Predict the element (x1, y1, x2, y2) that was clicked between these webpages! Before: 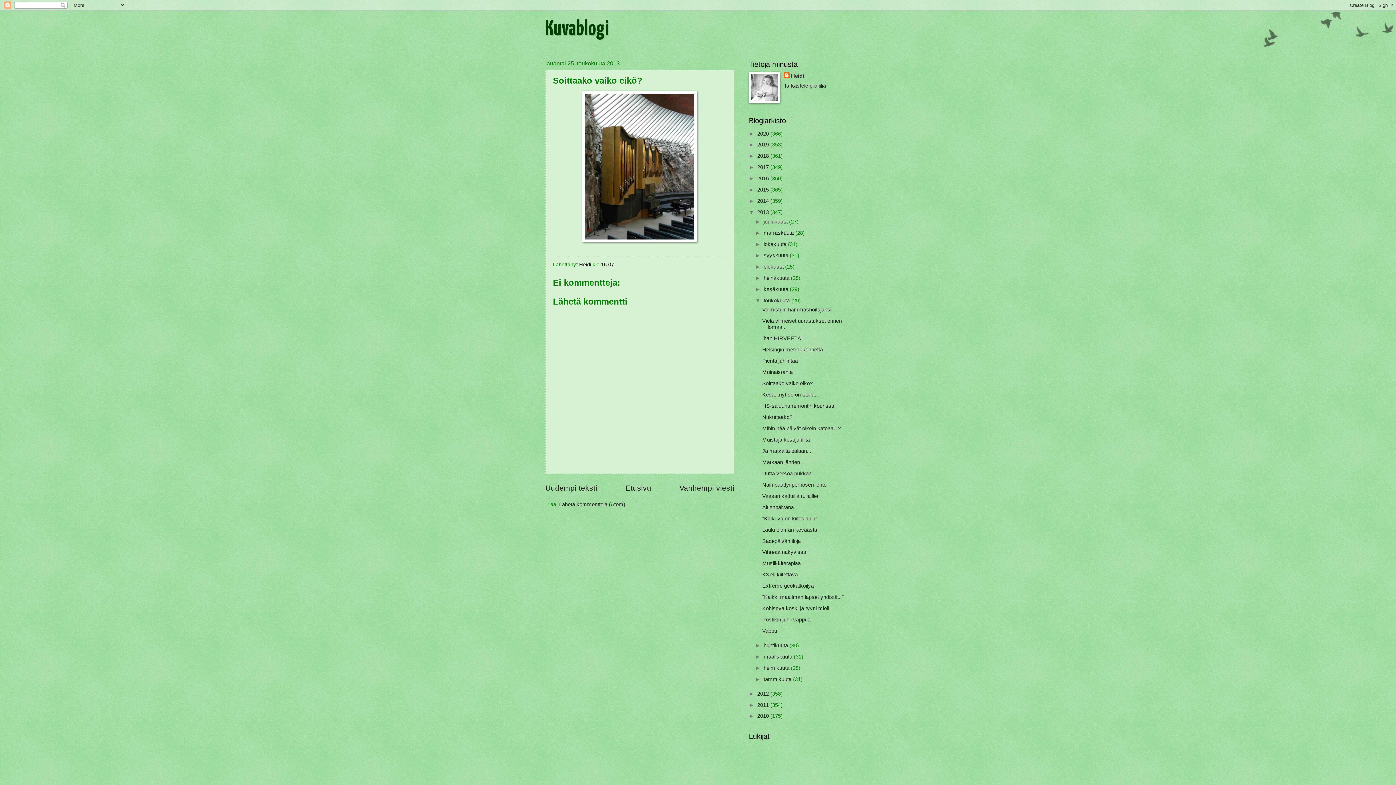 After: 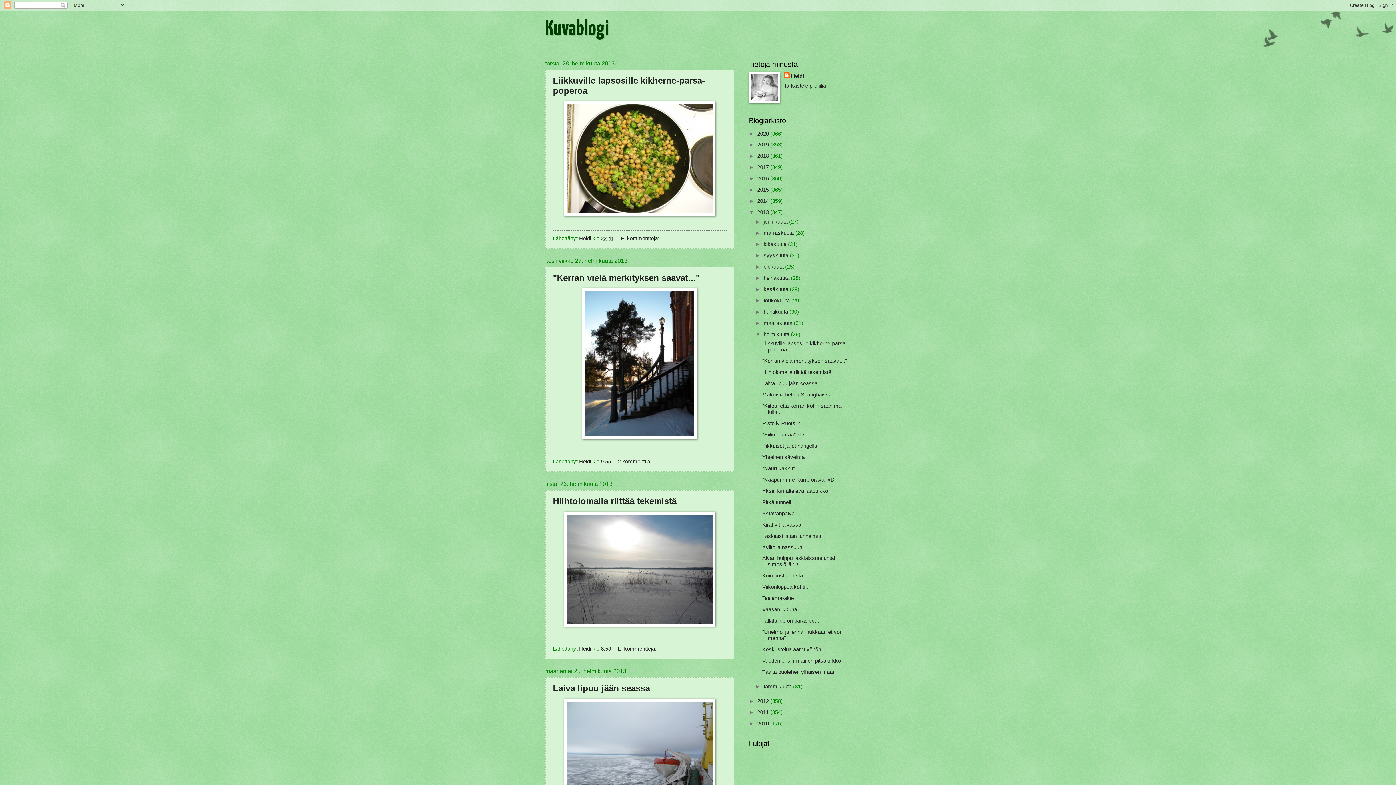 Action: bbox: (763, 665, 791, 671) label: helmikuuta 